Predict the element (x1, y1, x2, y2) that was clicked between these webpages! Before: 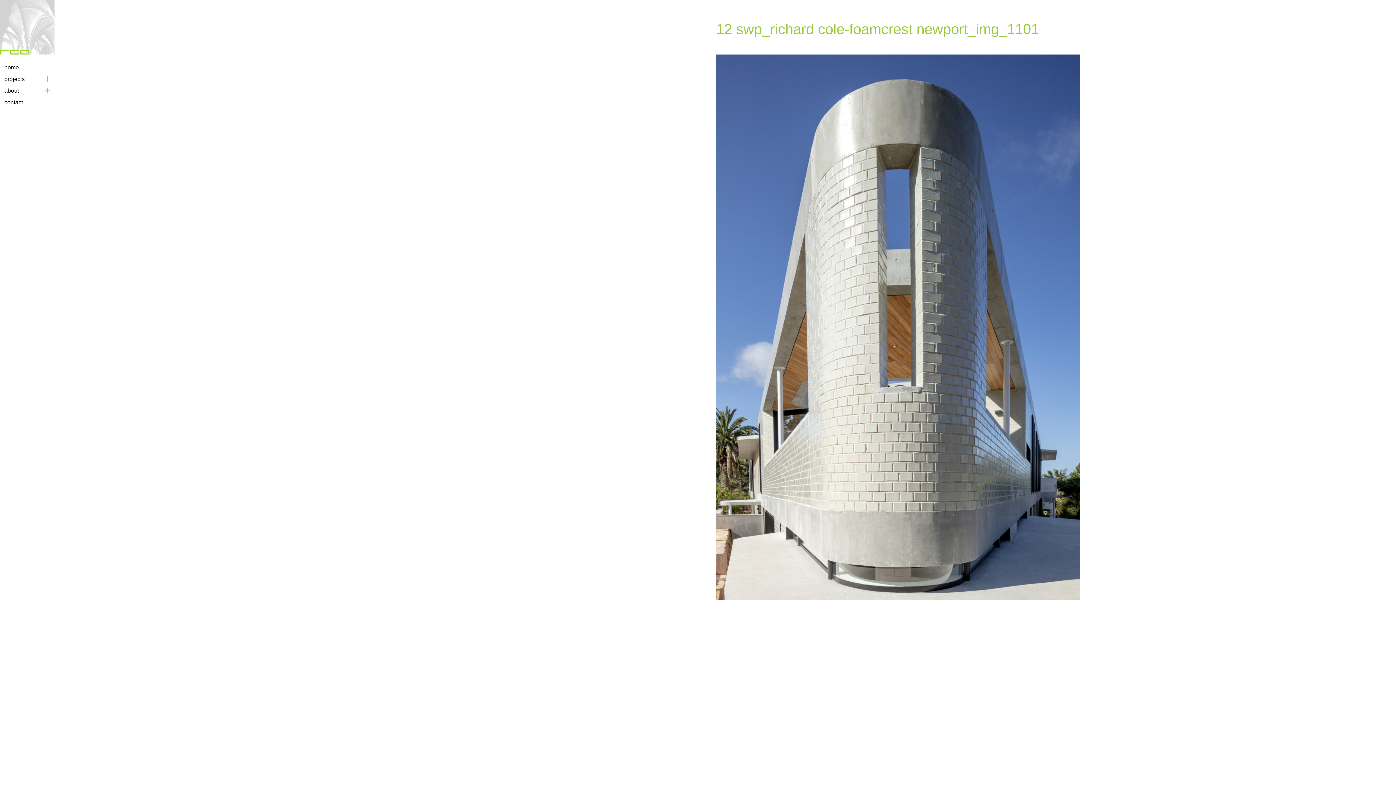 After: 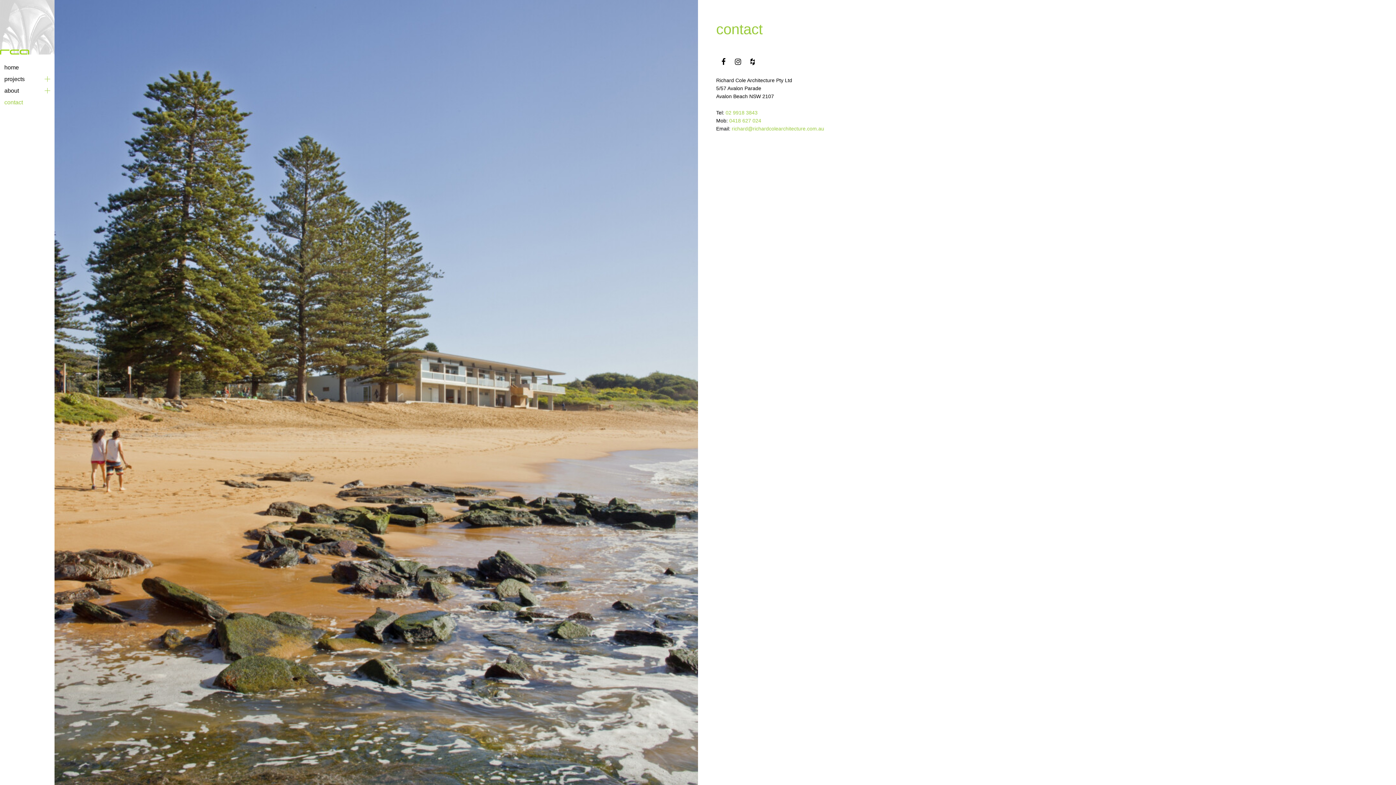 Action: bbox: (4, 96, 50, 108) label: contact